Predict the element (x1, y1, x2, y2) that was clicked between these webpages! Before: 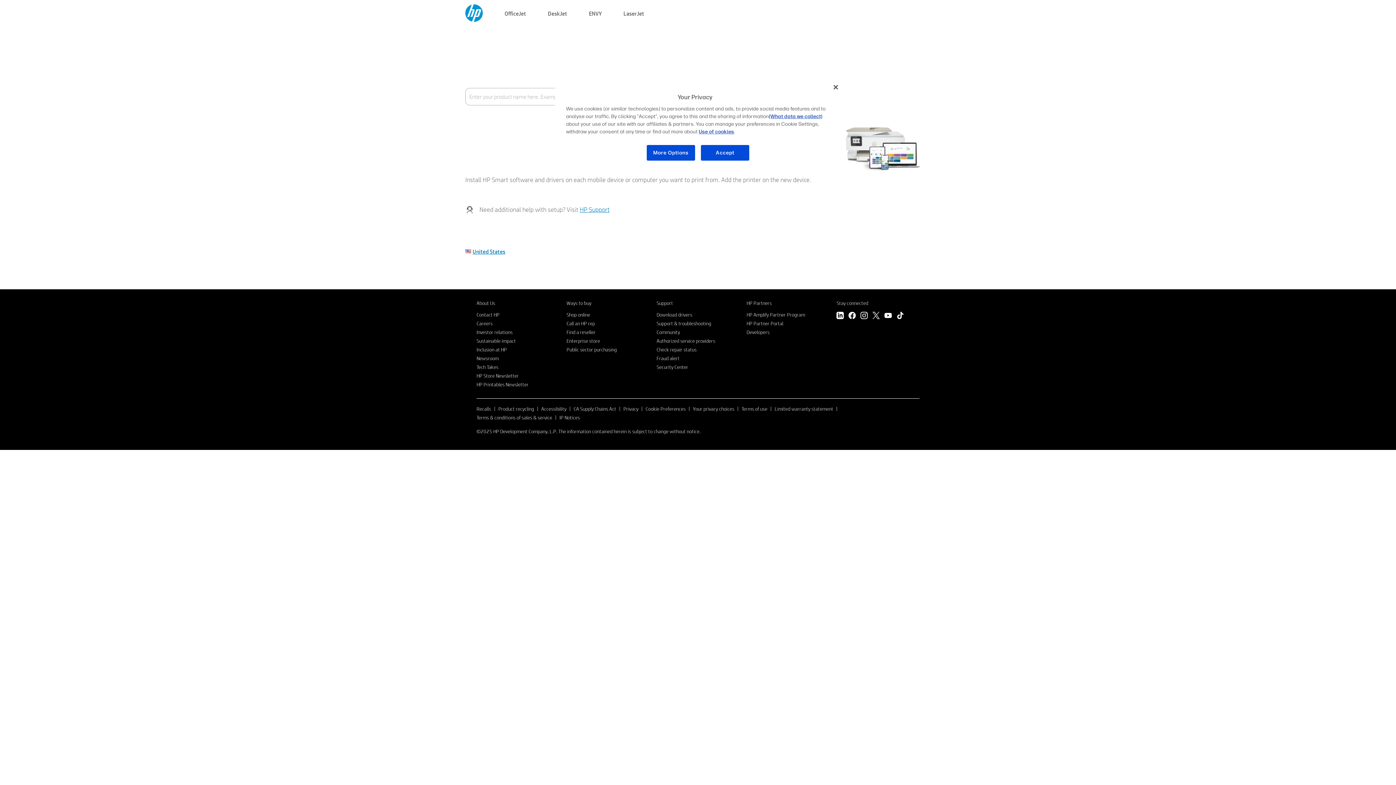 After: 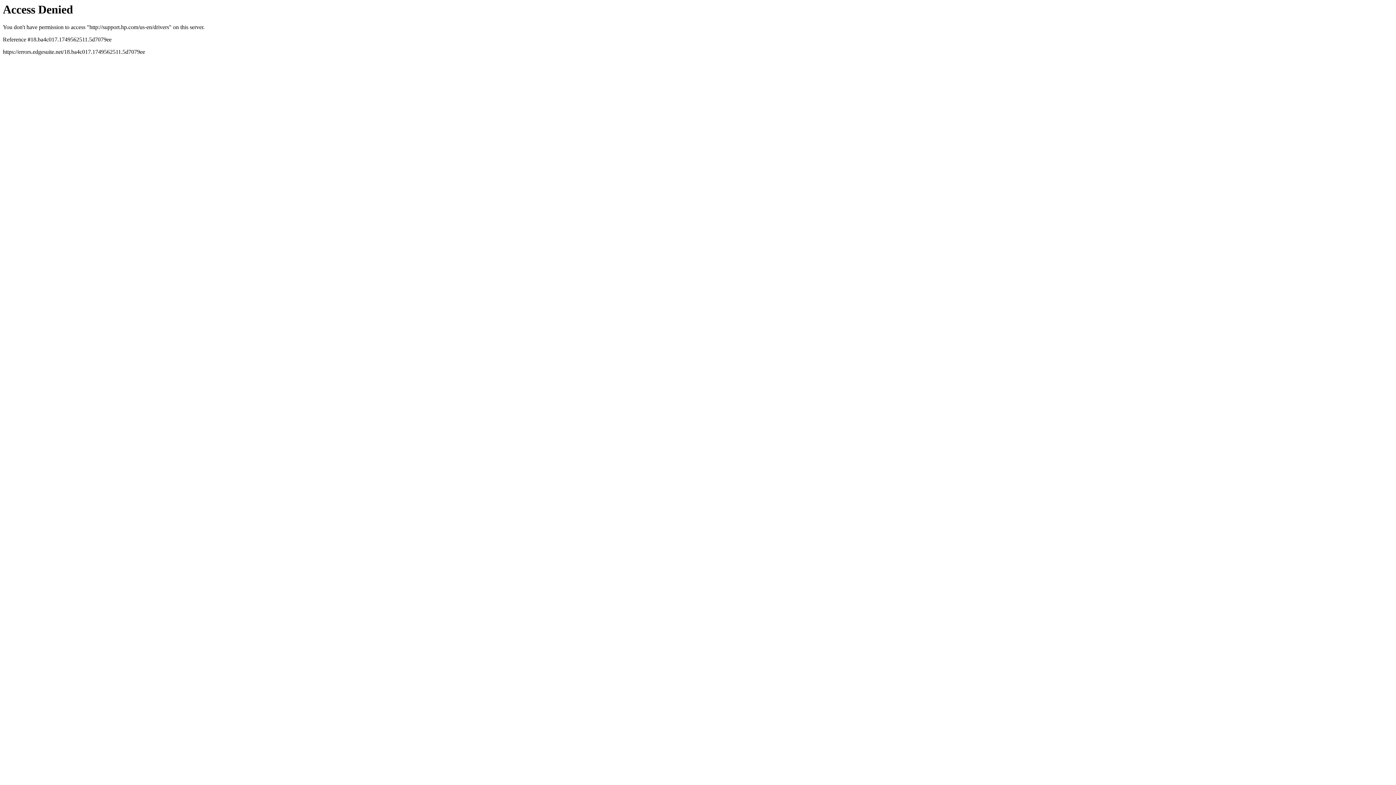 Action: bbox: (656, 311, 692, 318) label: Download drivers